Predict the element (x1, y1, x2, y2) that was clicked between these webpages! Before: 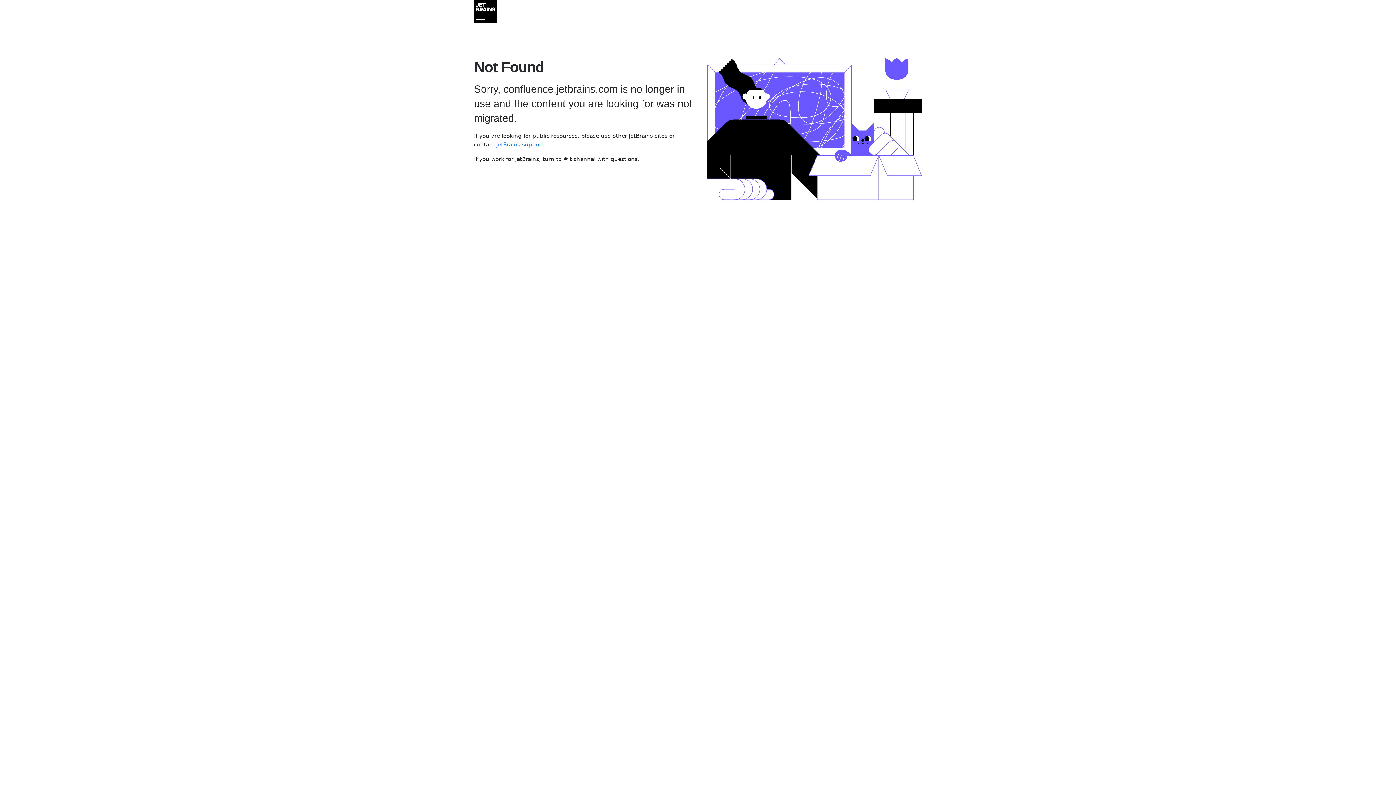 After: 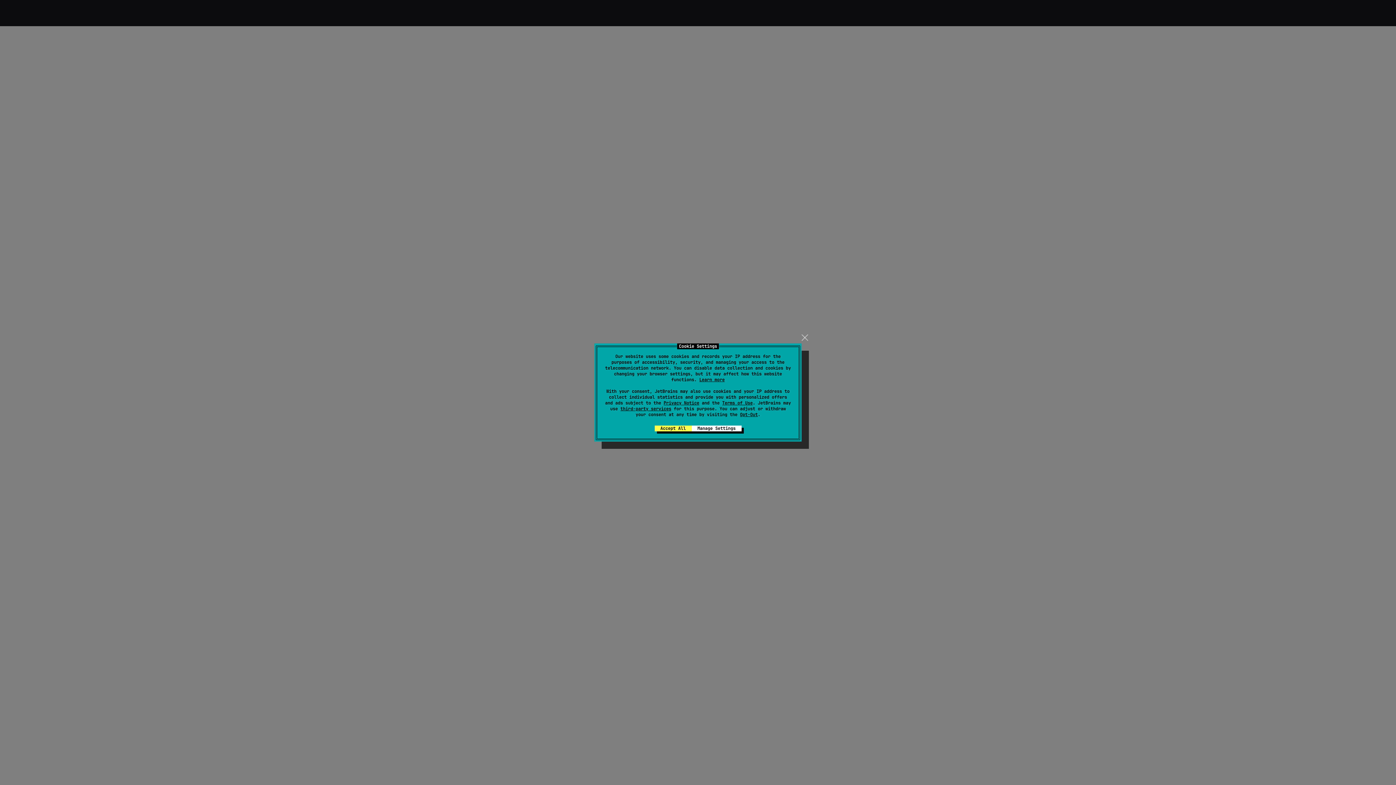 Action: label: JetBrains support bbox: (496, 141, 543, 148)